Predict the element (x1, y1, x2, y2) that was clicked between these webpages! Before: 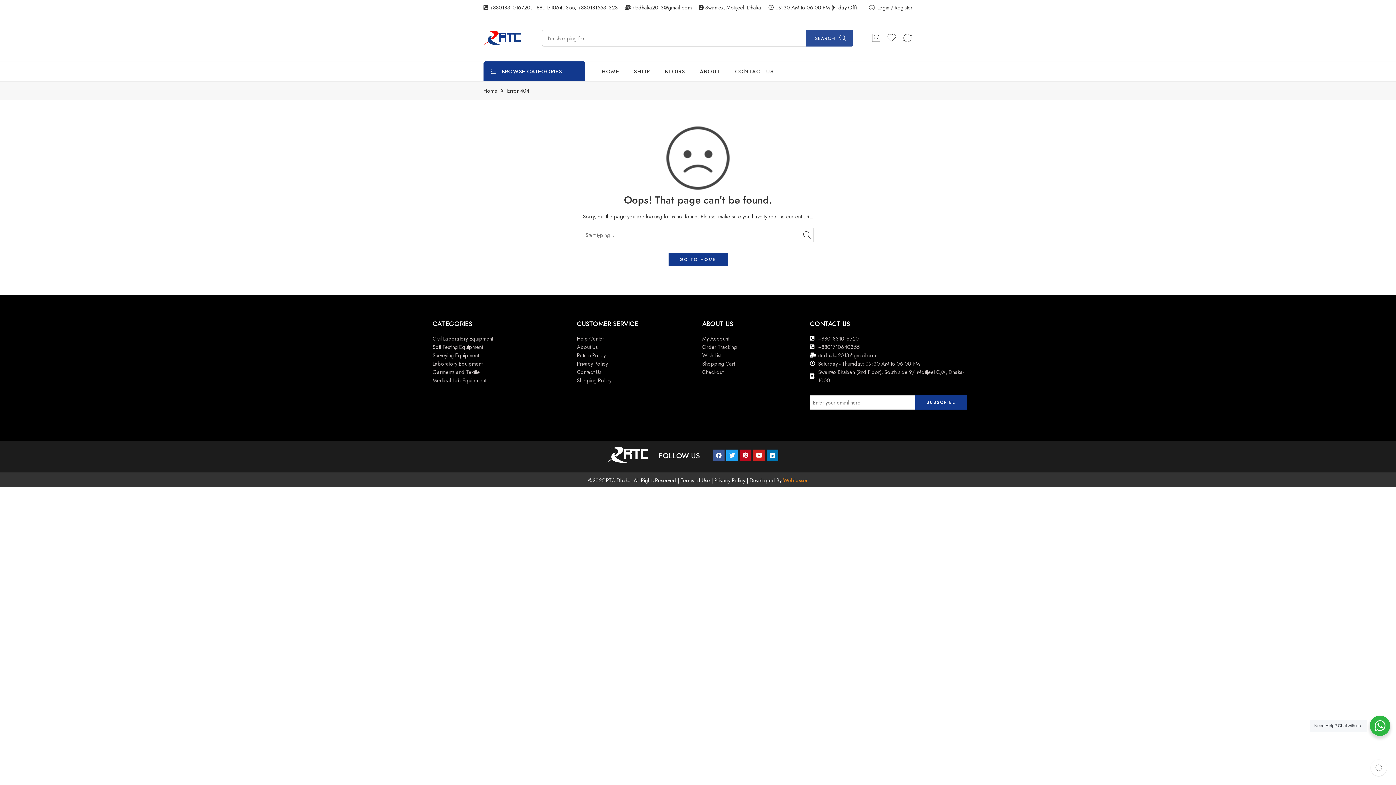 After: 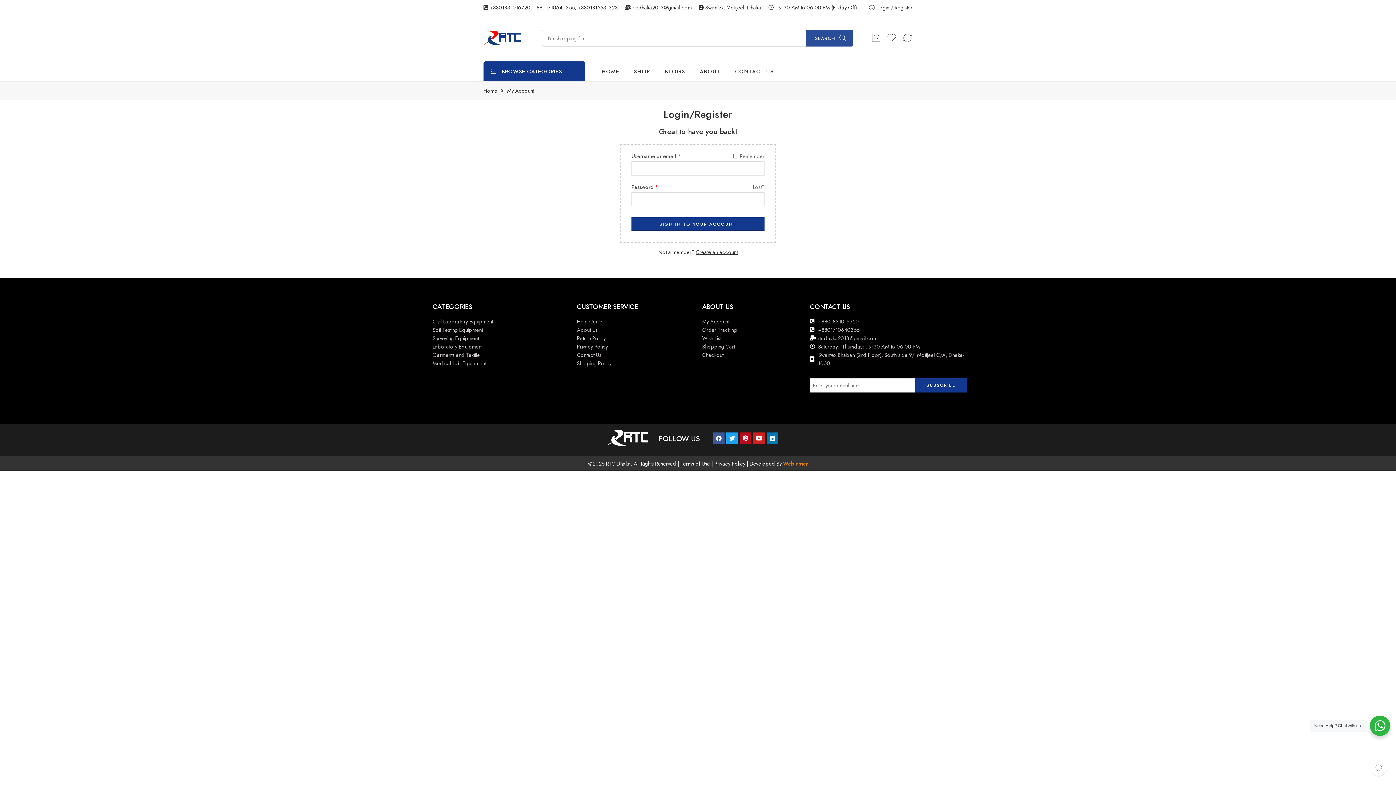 Action: bbox: (702, 334, 806, 342) label: My Account